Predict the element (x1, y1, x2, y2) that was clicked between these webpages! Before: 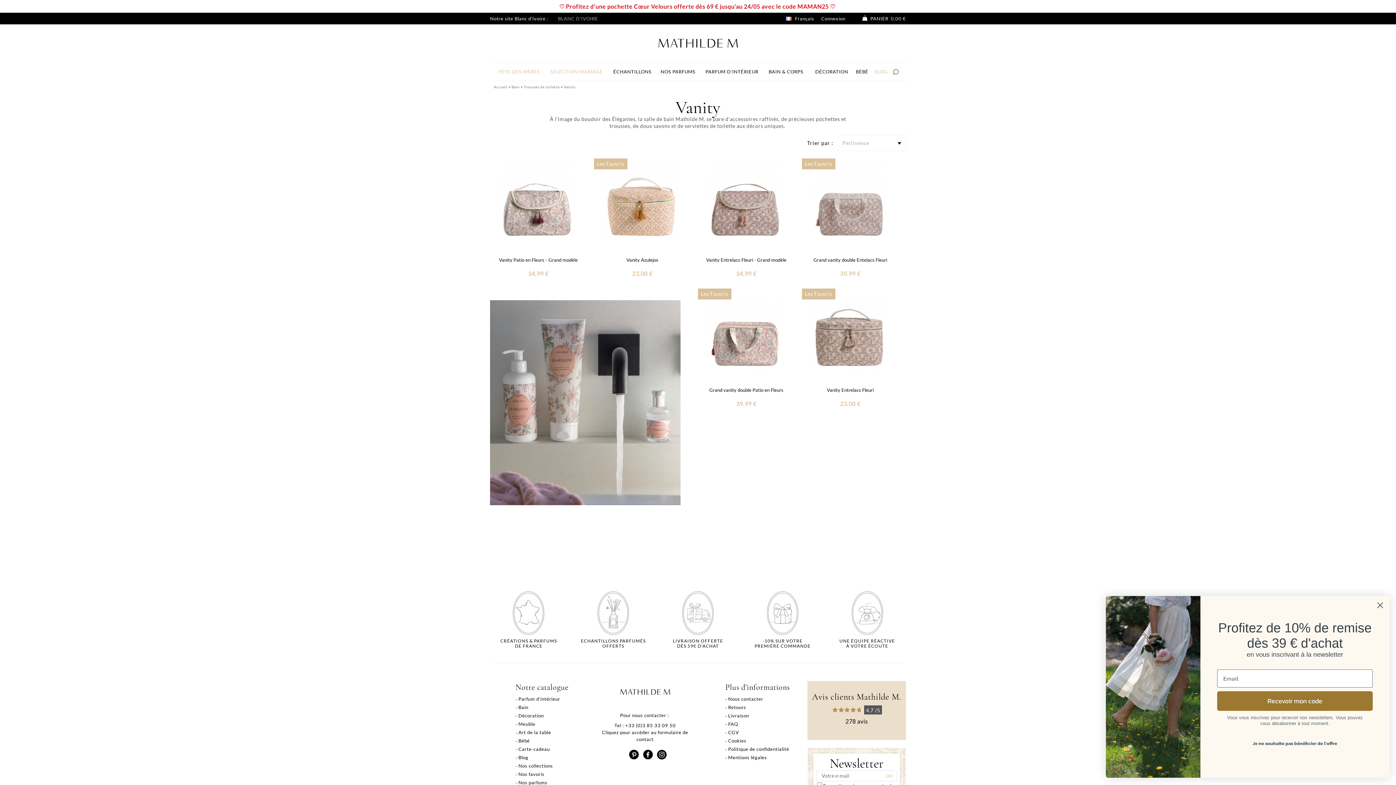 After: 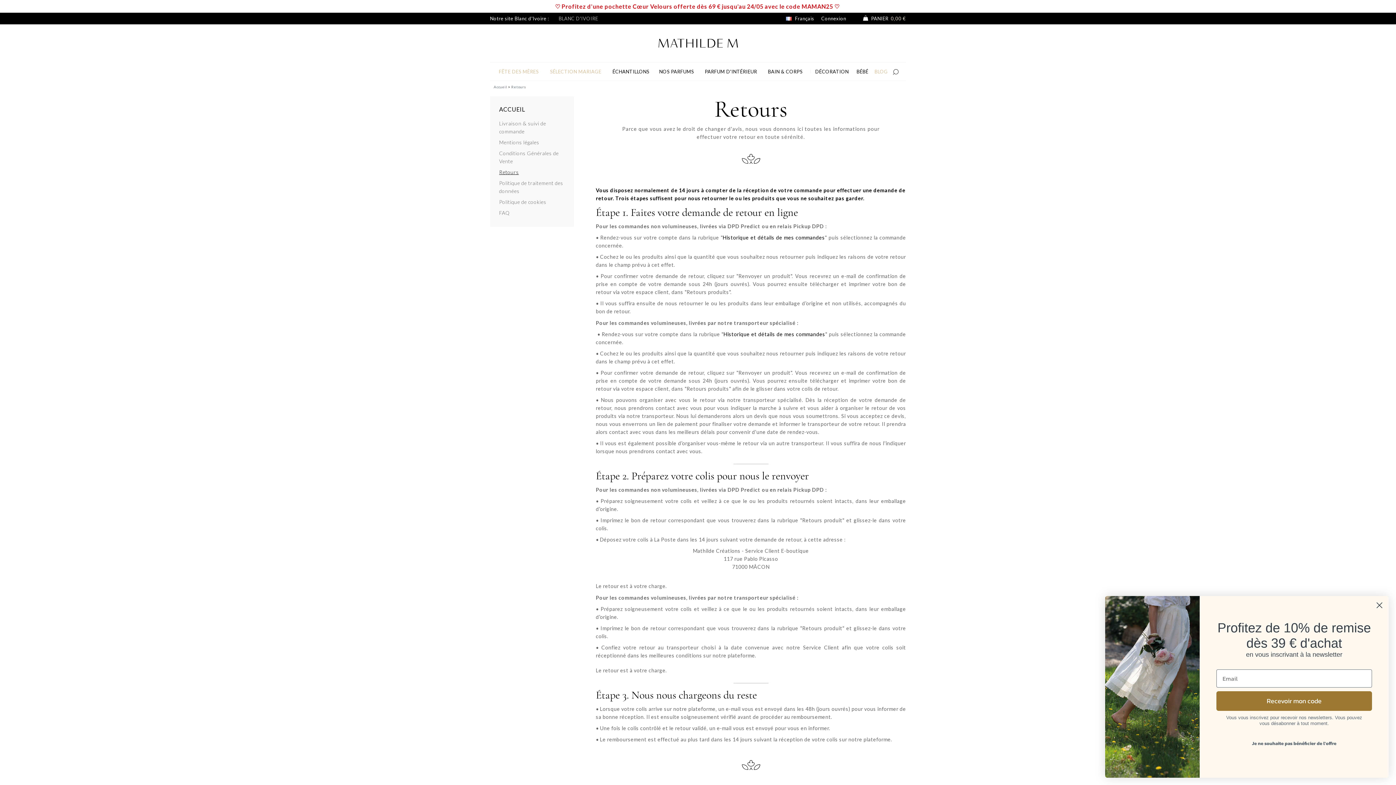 Action: label: Retours bbox: (728, 704, 746, 710)